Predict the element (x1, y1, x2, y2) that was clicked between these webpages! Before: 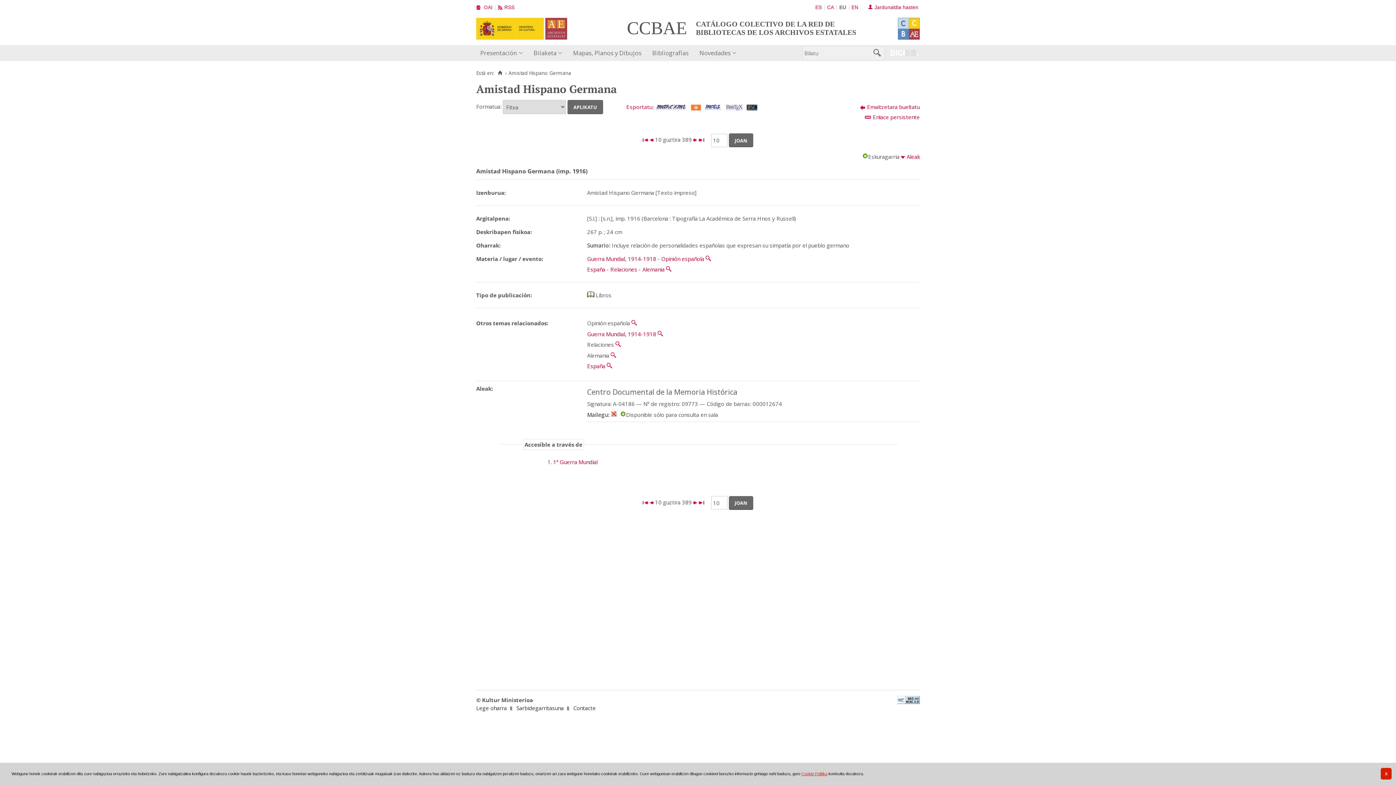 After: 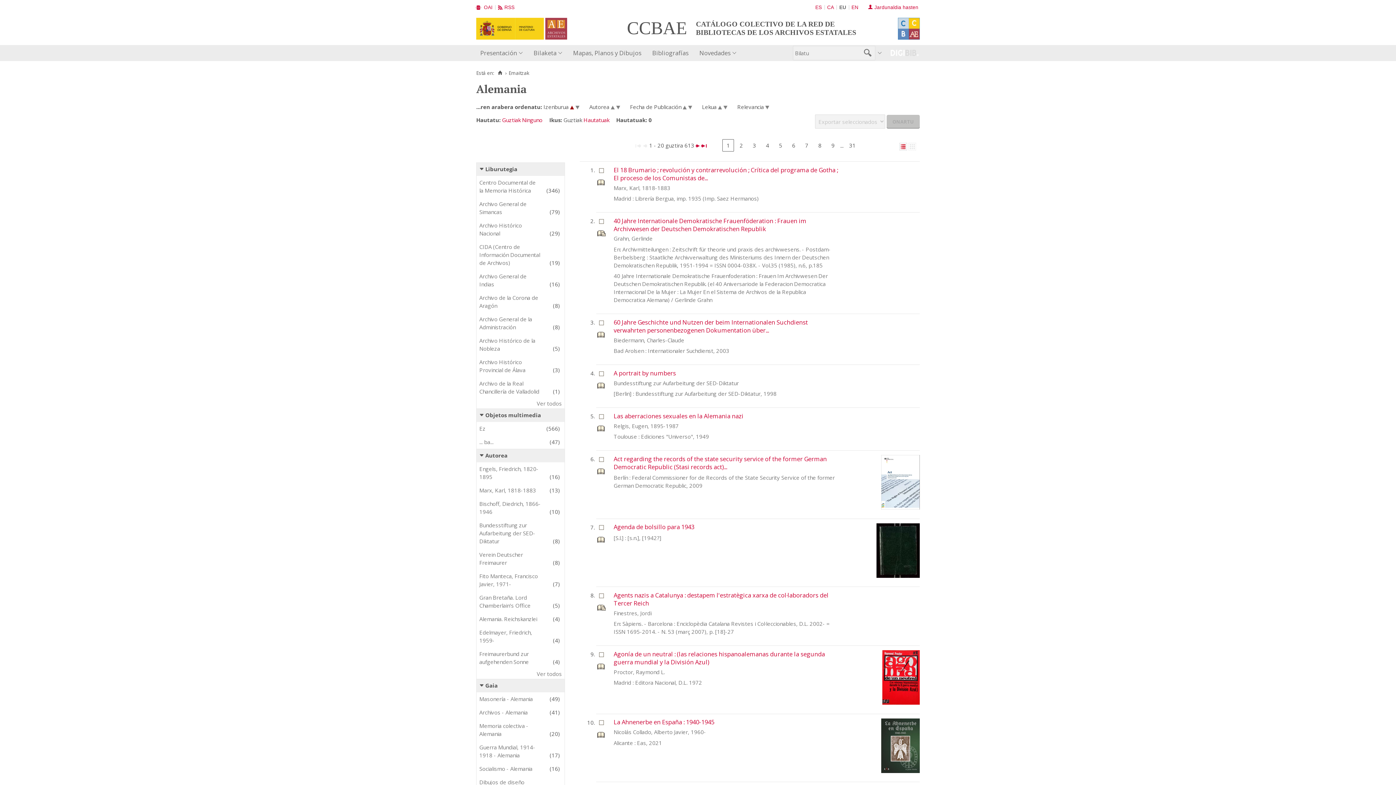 Action: label: ‌ bbox: (610, 351, 616, 359)